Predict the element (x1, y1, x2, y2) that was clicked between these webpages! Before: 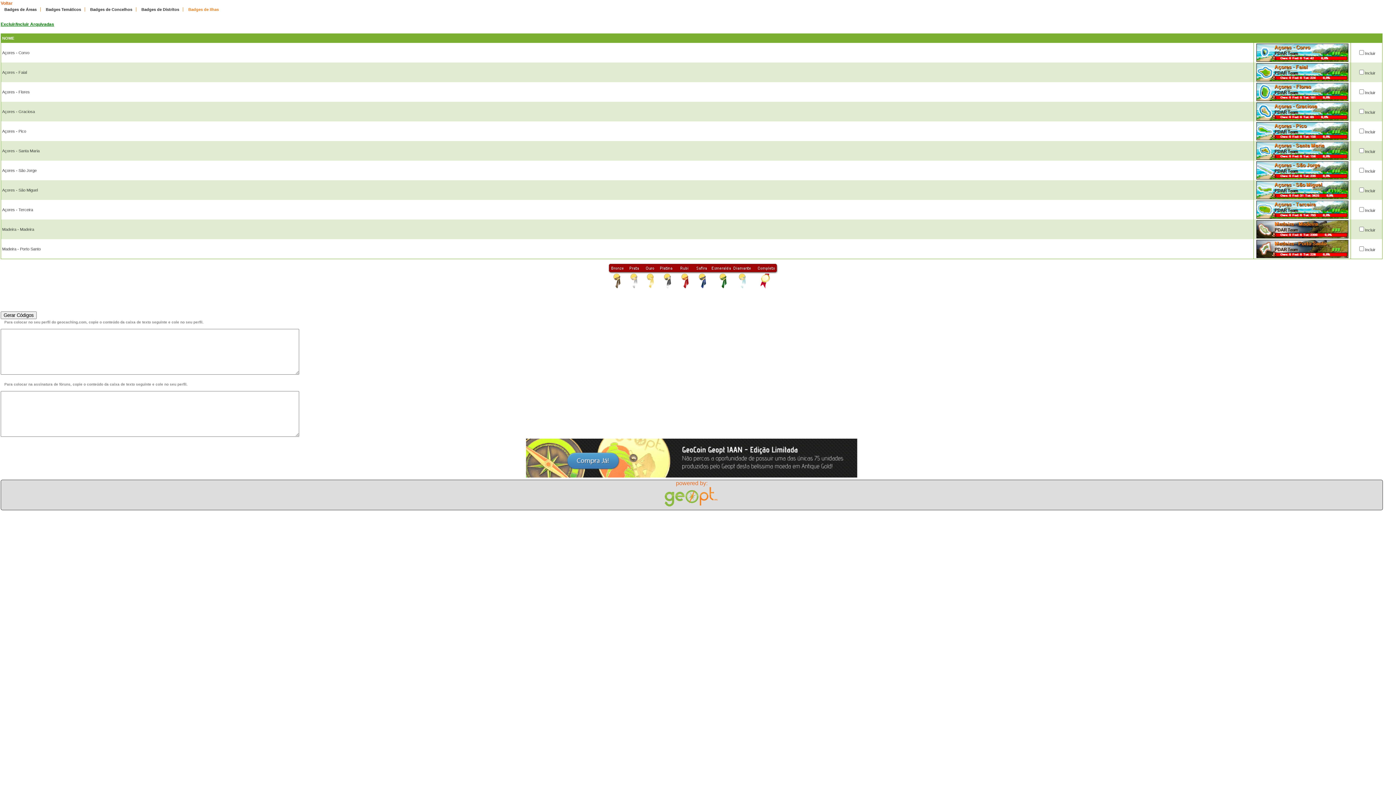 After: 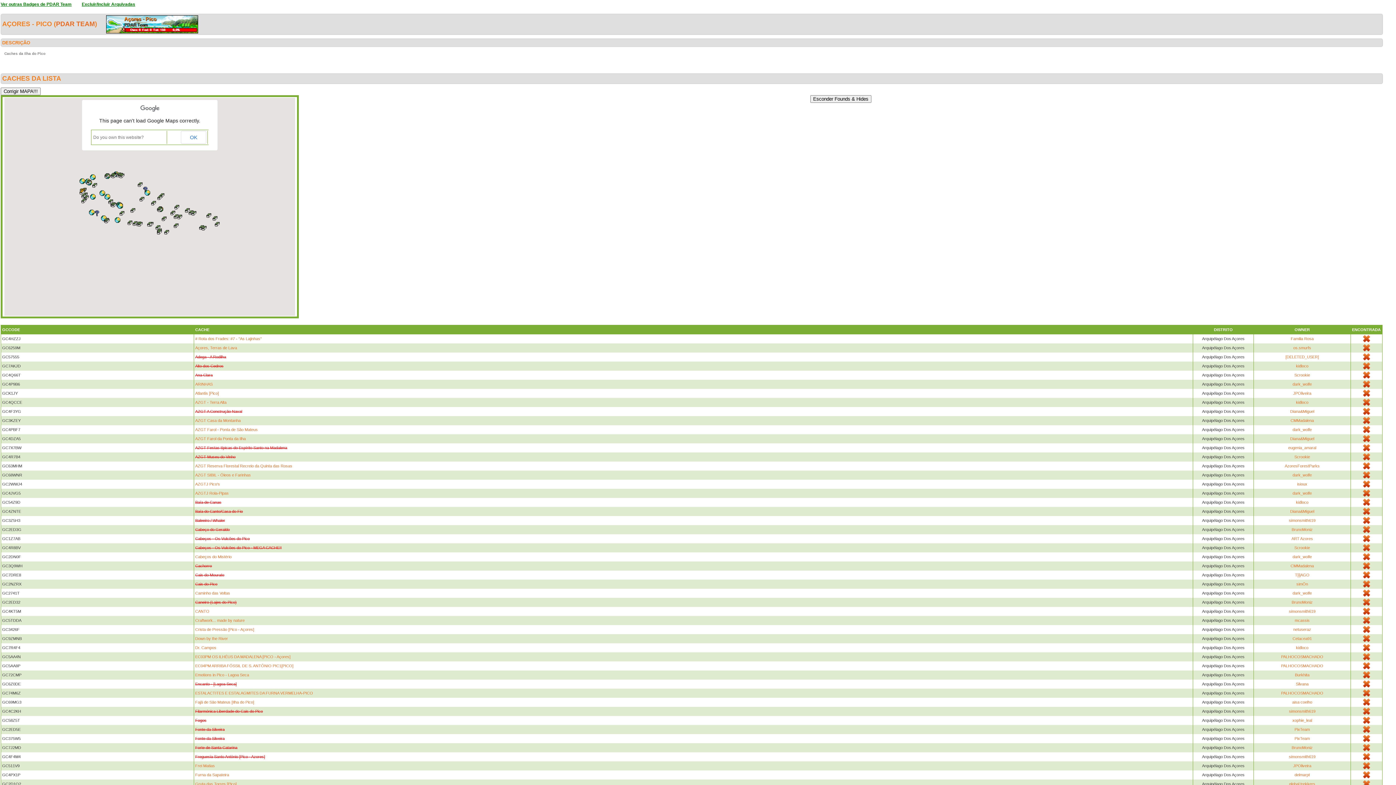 Action: bbox: (1256, 136, 1348, 141)